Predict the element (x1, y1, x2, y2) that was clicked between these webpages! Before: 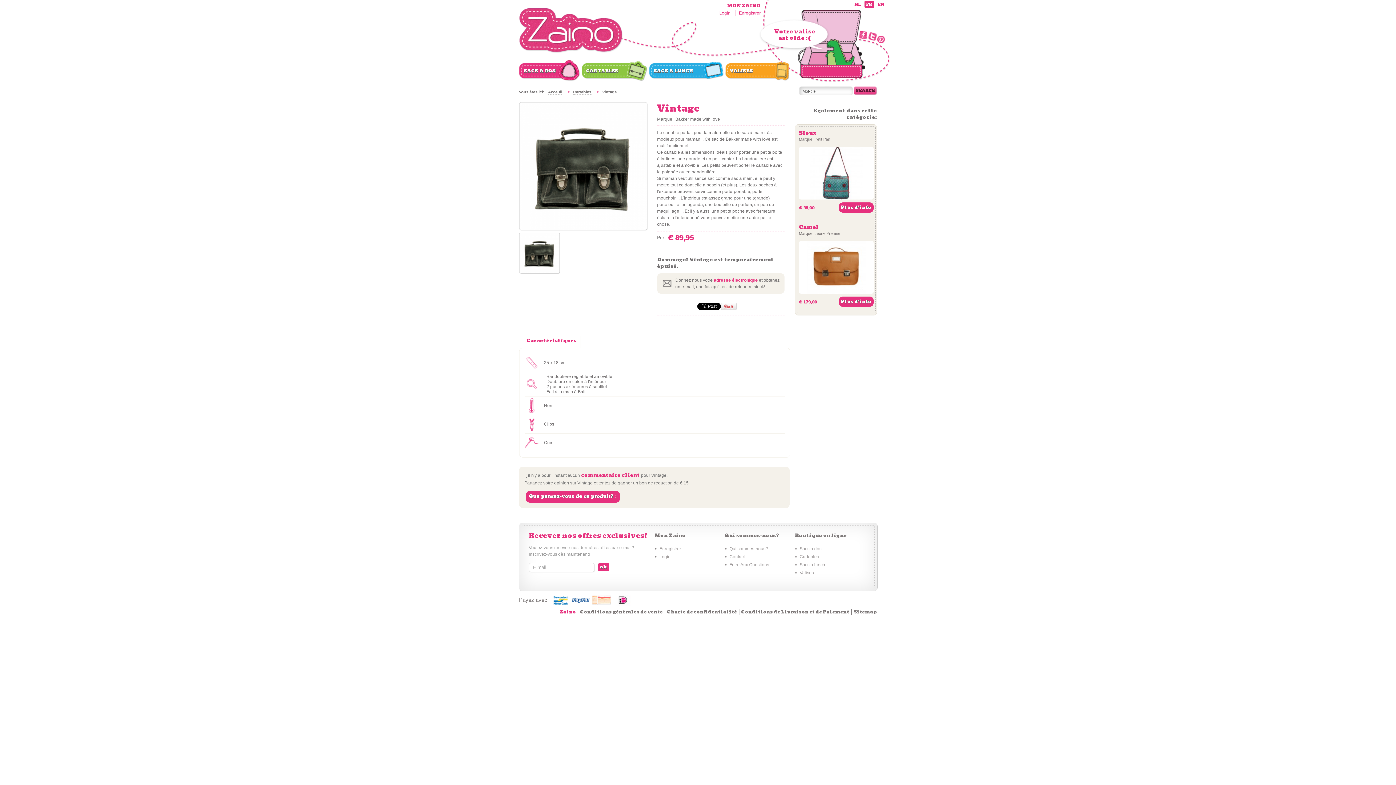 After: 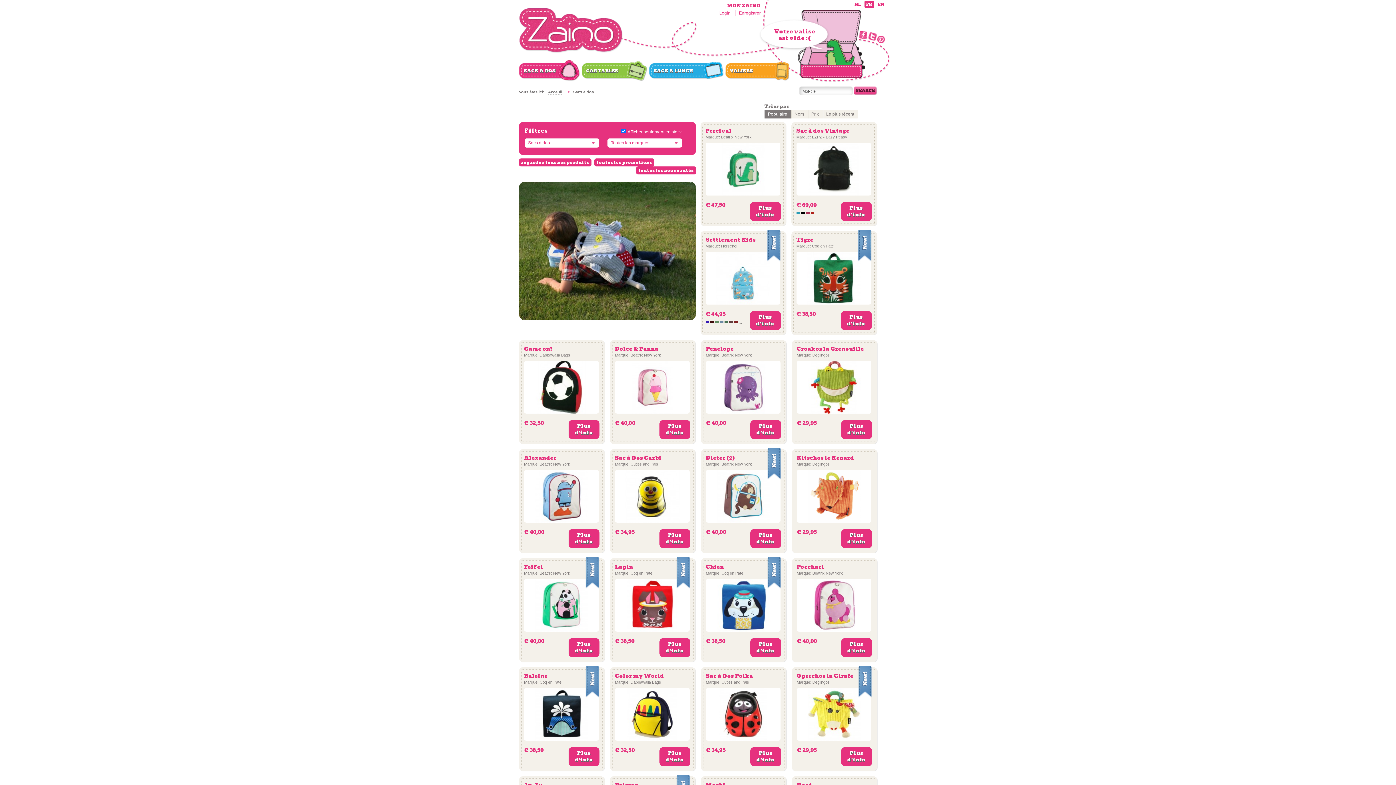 Action: bbox: (795, 546, 821, 551) label: Sacs a dos